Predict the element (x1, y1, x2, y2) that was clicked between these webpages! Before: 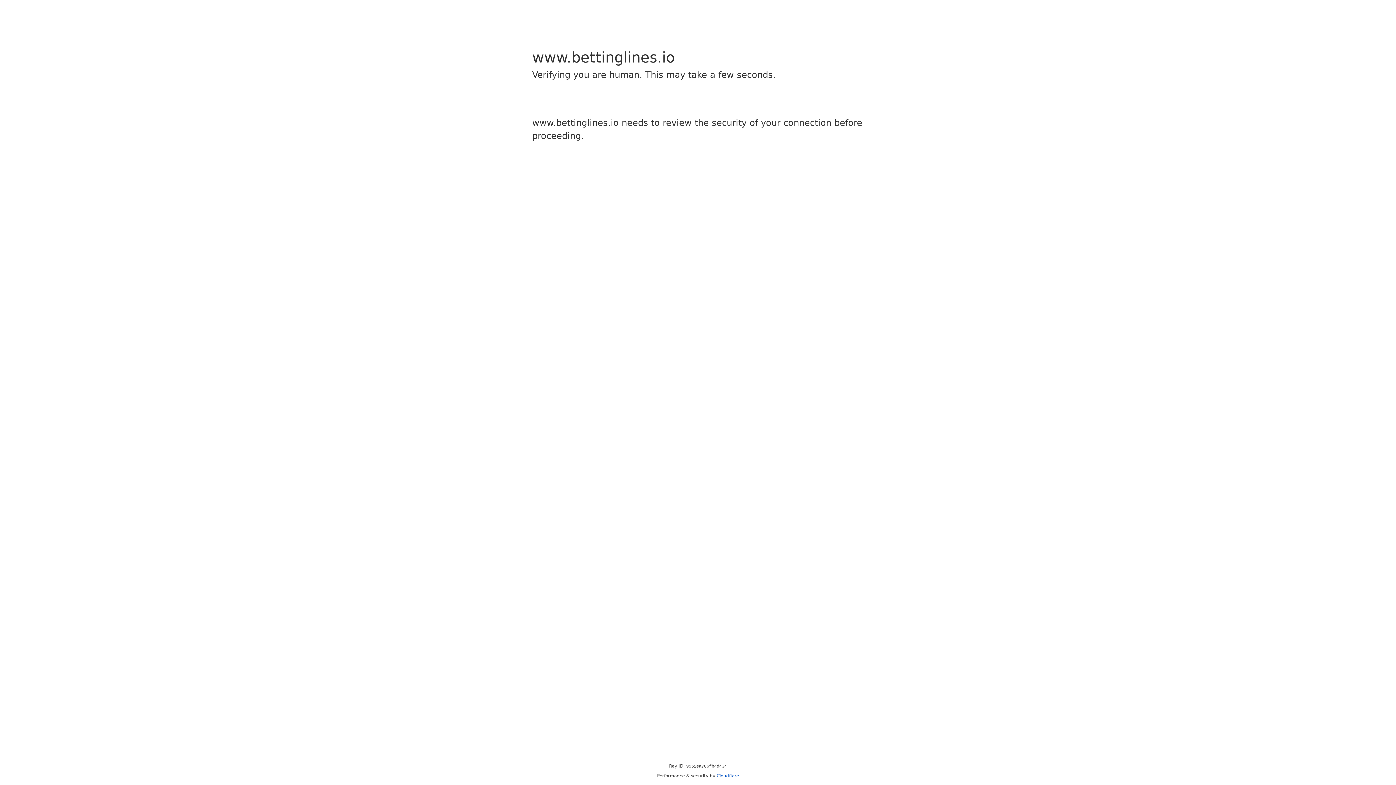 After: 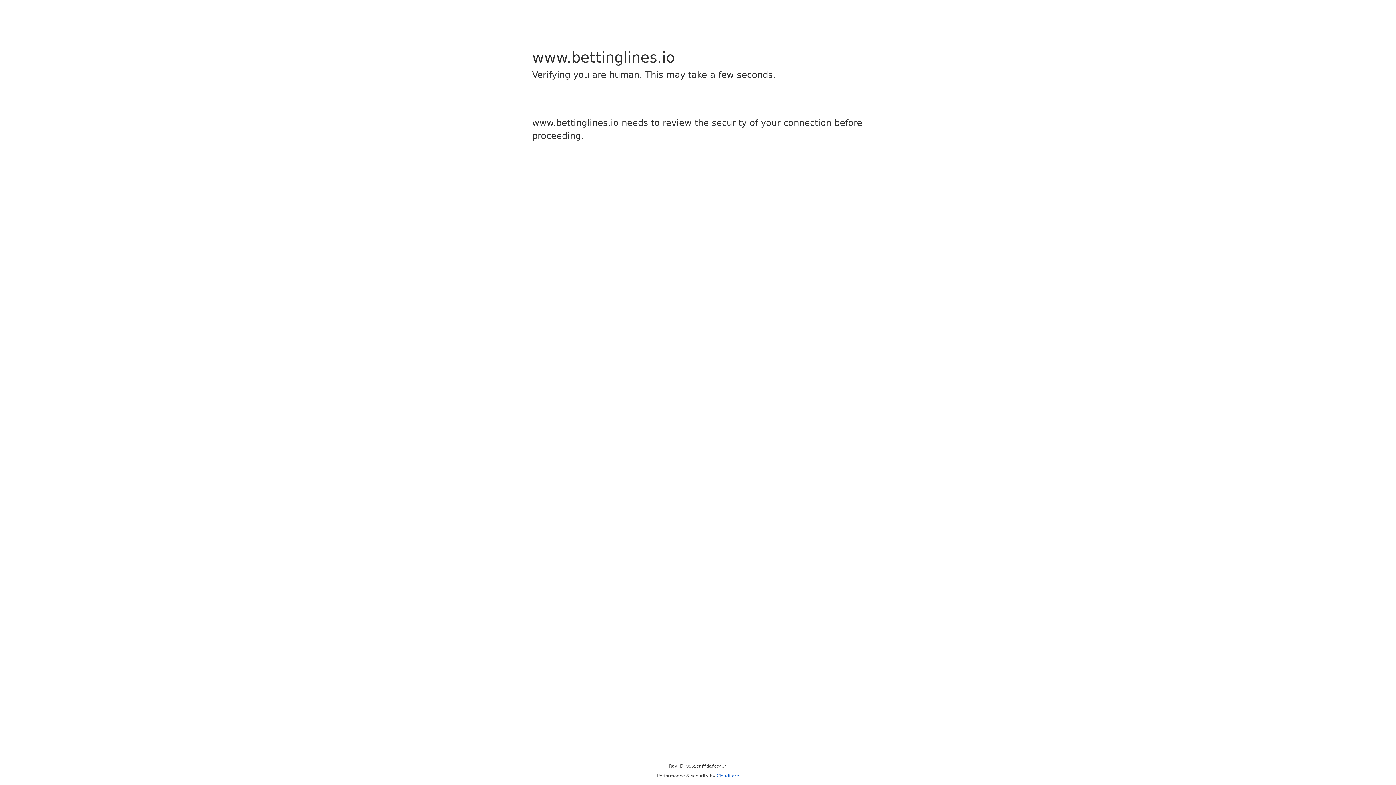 Action: label: Cloudflare bbox: (716, 773, 739, 778)